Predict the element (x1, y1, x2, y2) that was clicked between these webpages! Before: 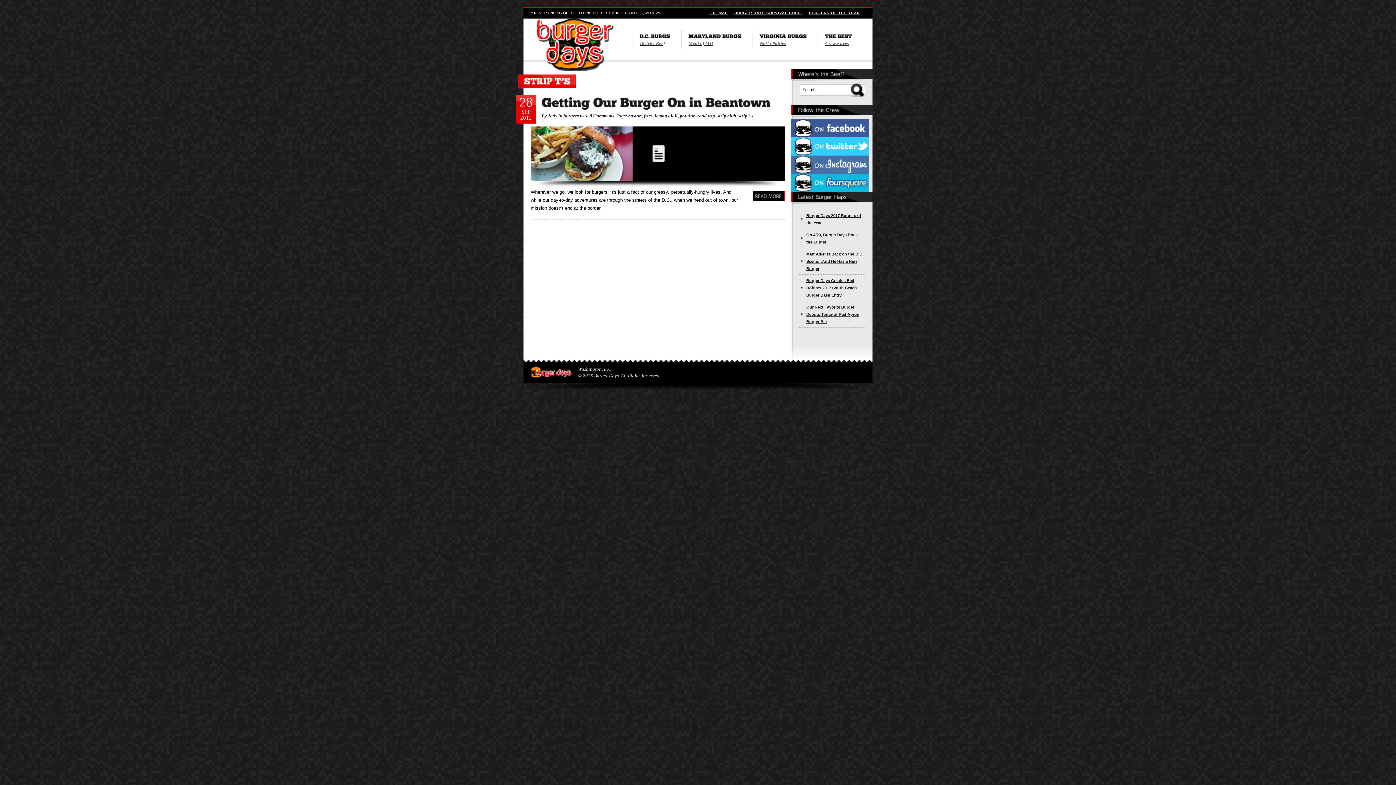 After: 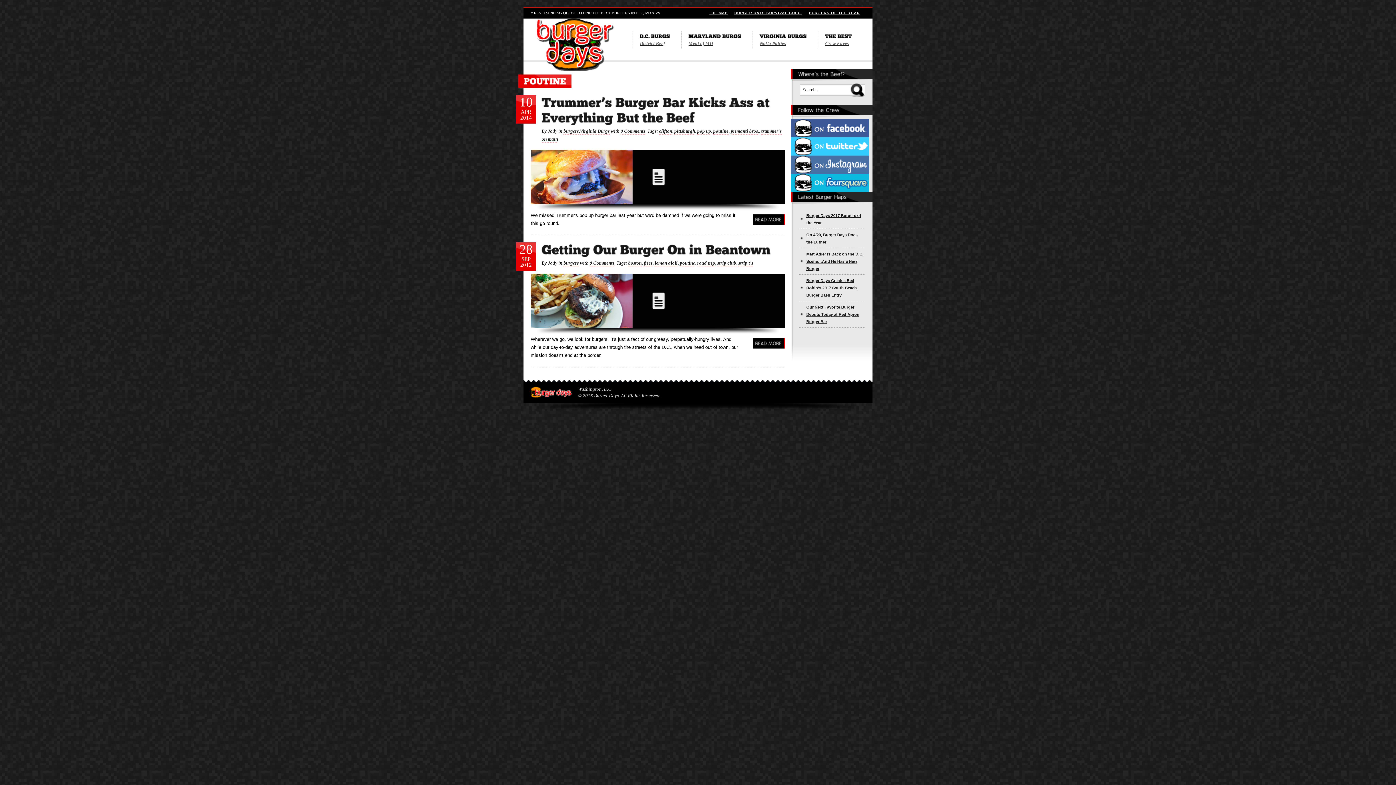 Action: bbox: (680, 113, 695, 119) label: poutine